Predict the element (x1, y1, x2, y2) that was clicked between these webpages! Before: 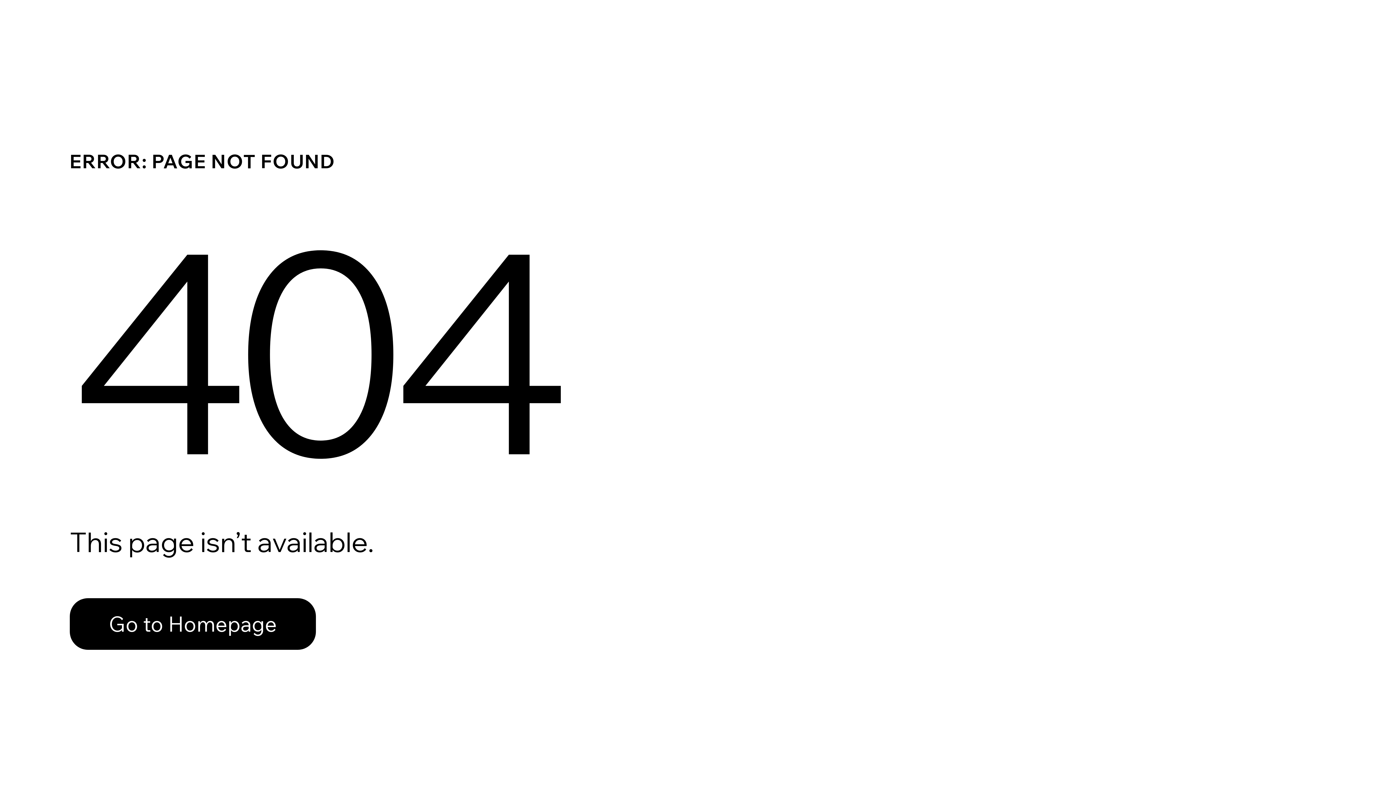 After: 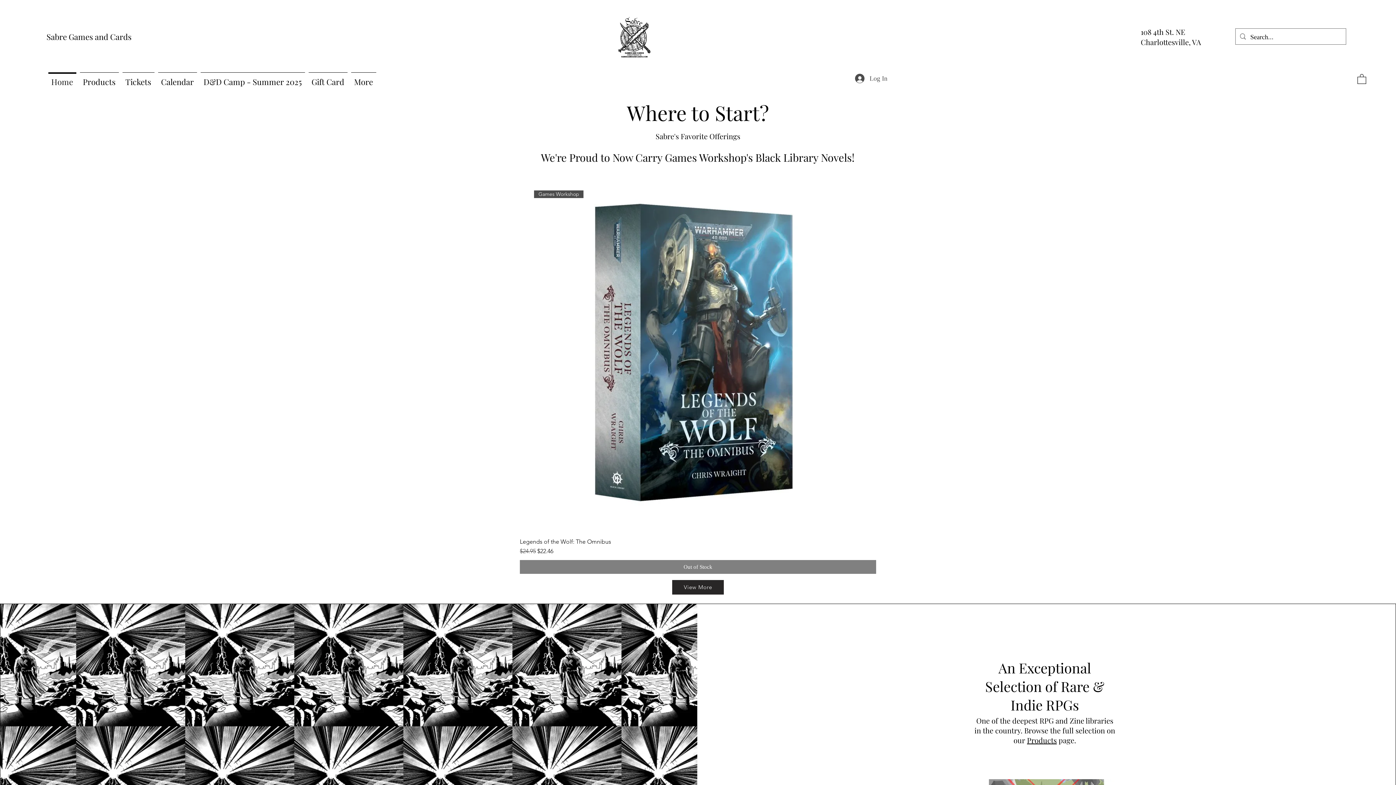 Action: bbox: (69, 598, 316, 650) label: Go to Homepage